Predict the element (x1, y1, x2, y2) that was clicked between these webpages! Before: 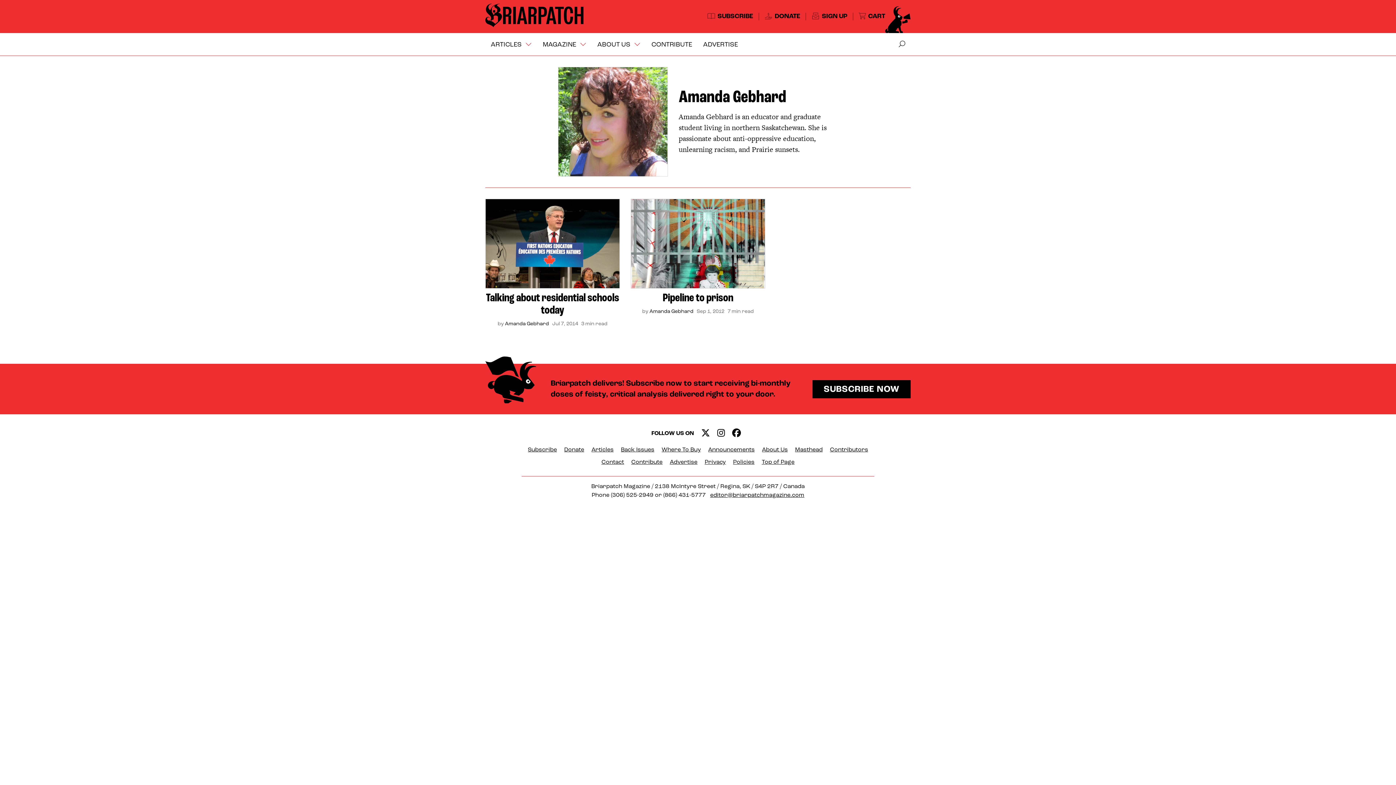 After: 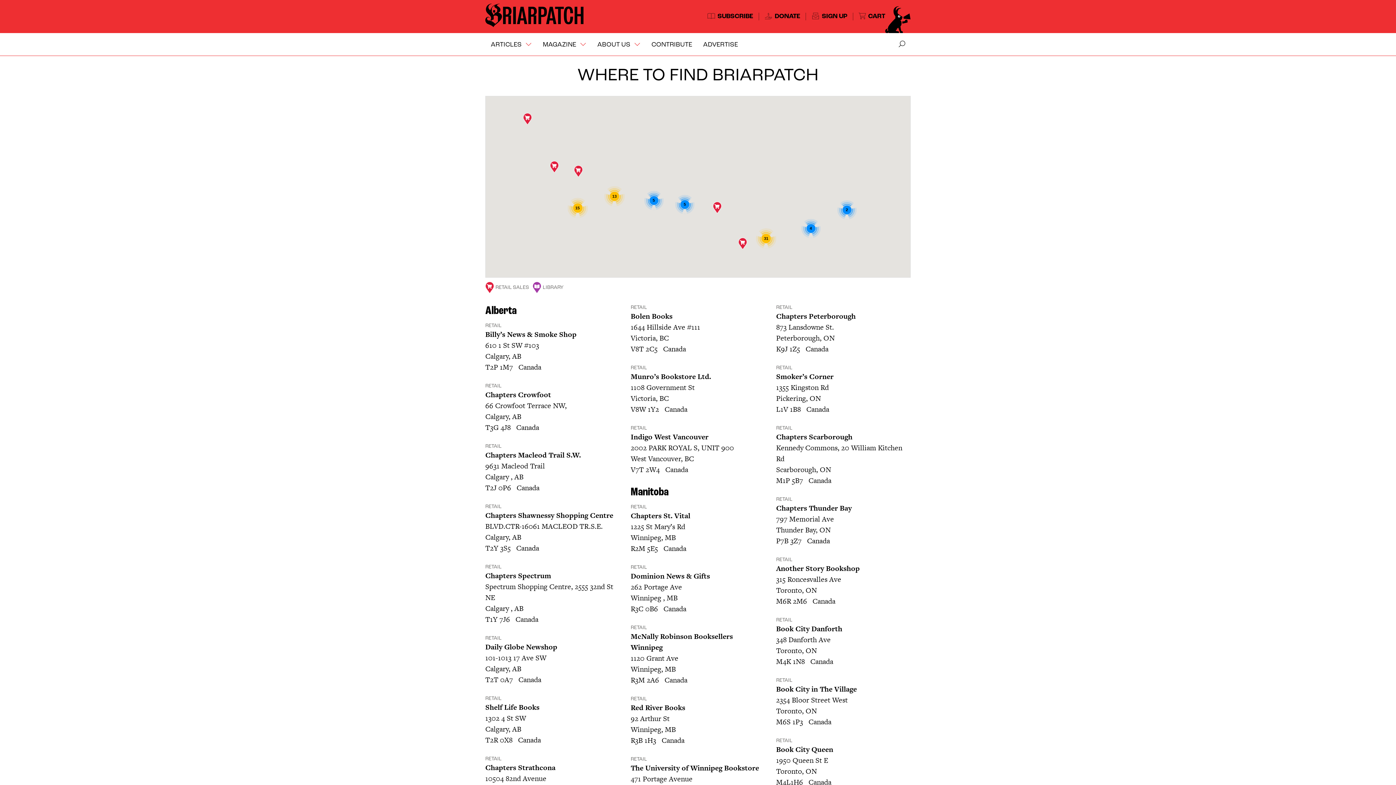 Action: bbox: (661, 447, 701, 453) label: Where To Buy